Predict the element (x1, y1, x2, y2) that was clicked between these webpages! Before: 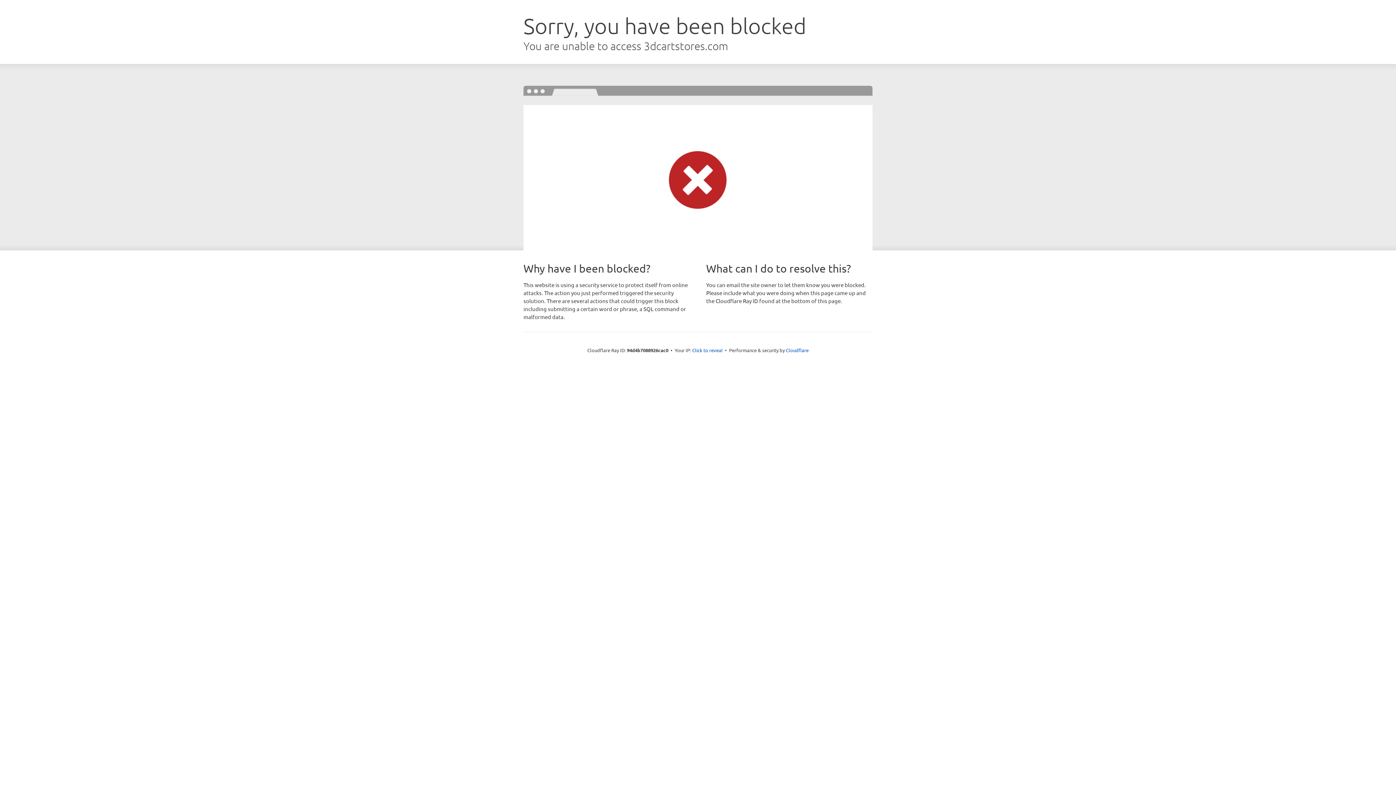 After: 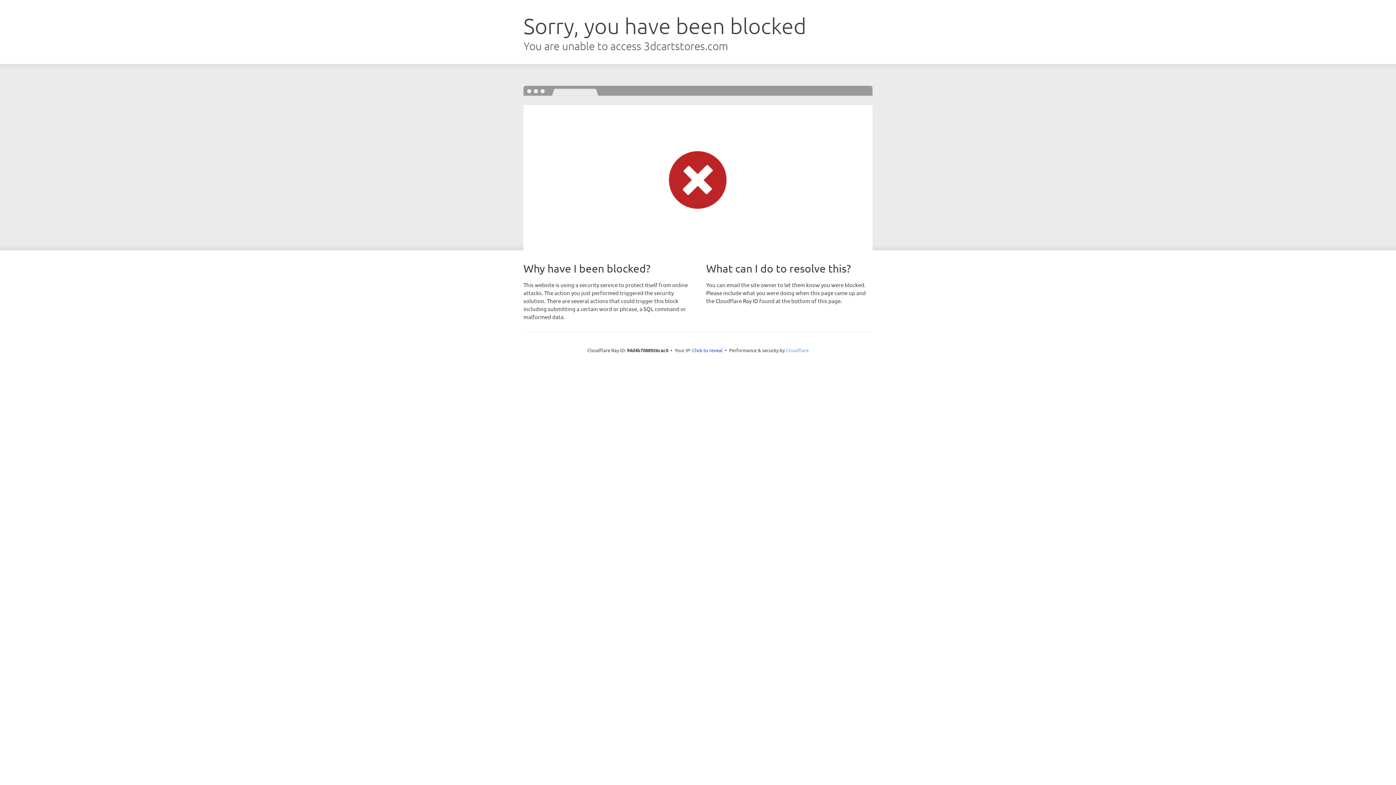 Action: label: Cloudflare bbox: (786, 347, 808, 353)